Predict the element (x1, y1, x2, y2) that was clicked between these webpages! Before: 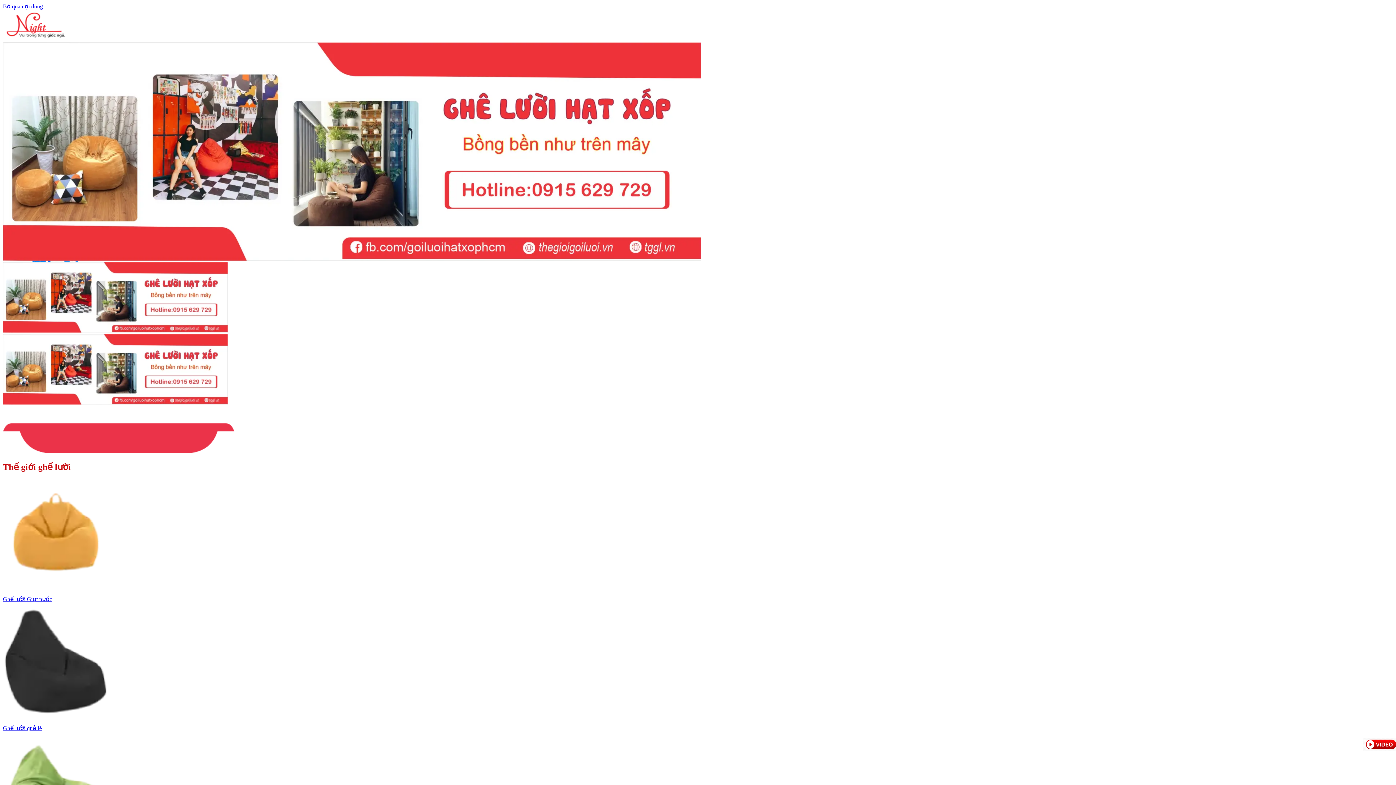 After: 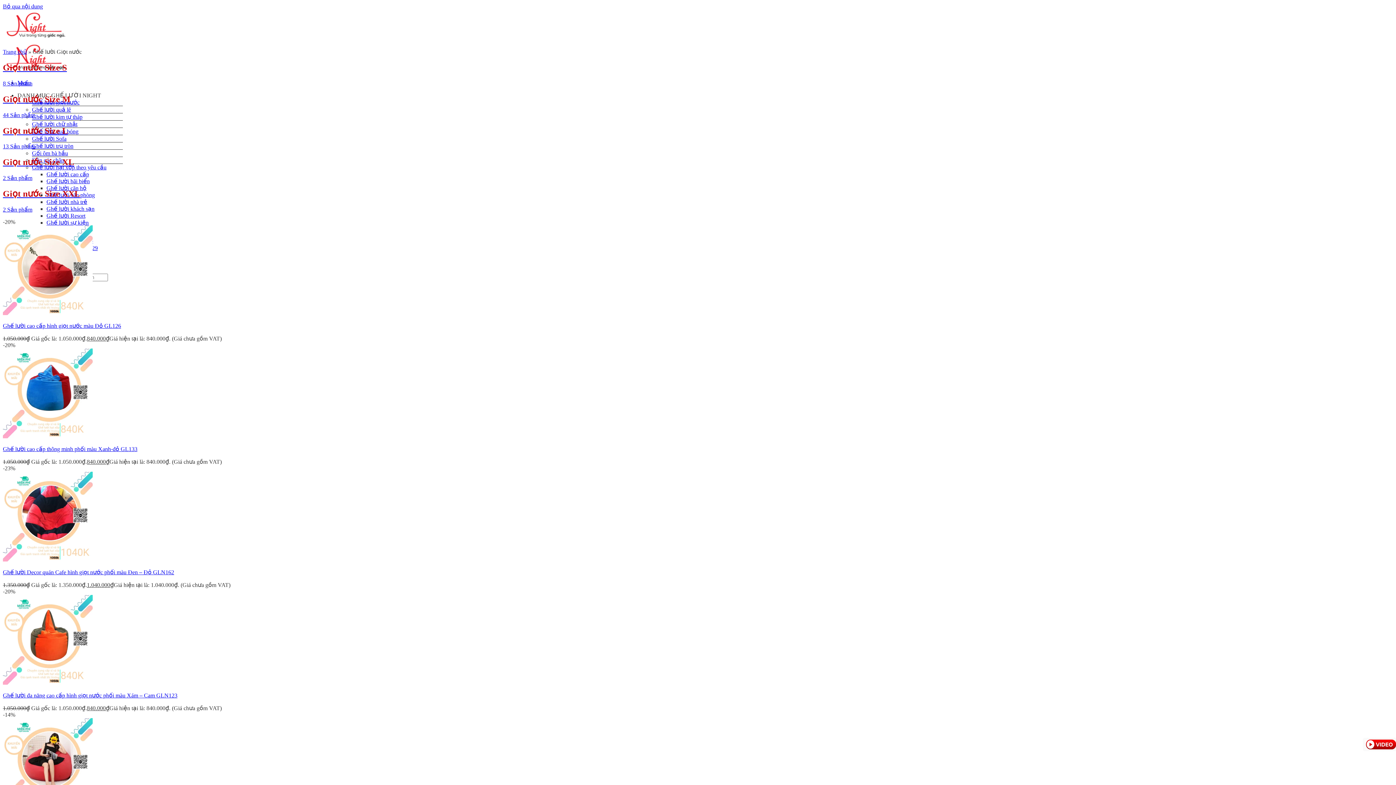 Action: bbox: (2, 596, 52, 602) label: Icon Danh mục